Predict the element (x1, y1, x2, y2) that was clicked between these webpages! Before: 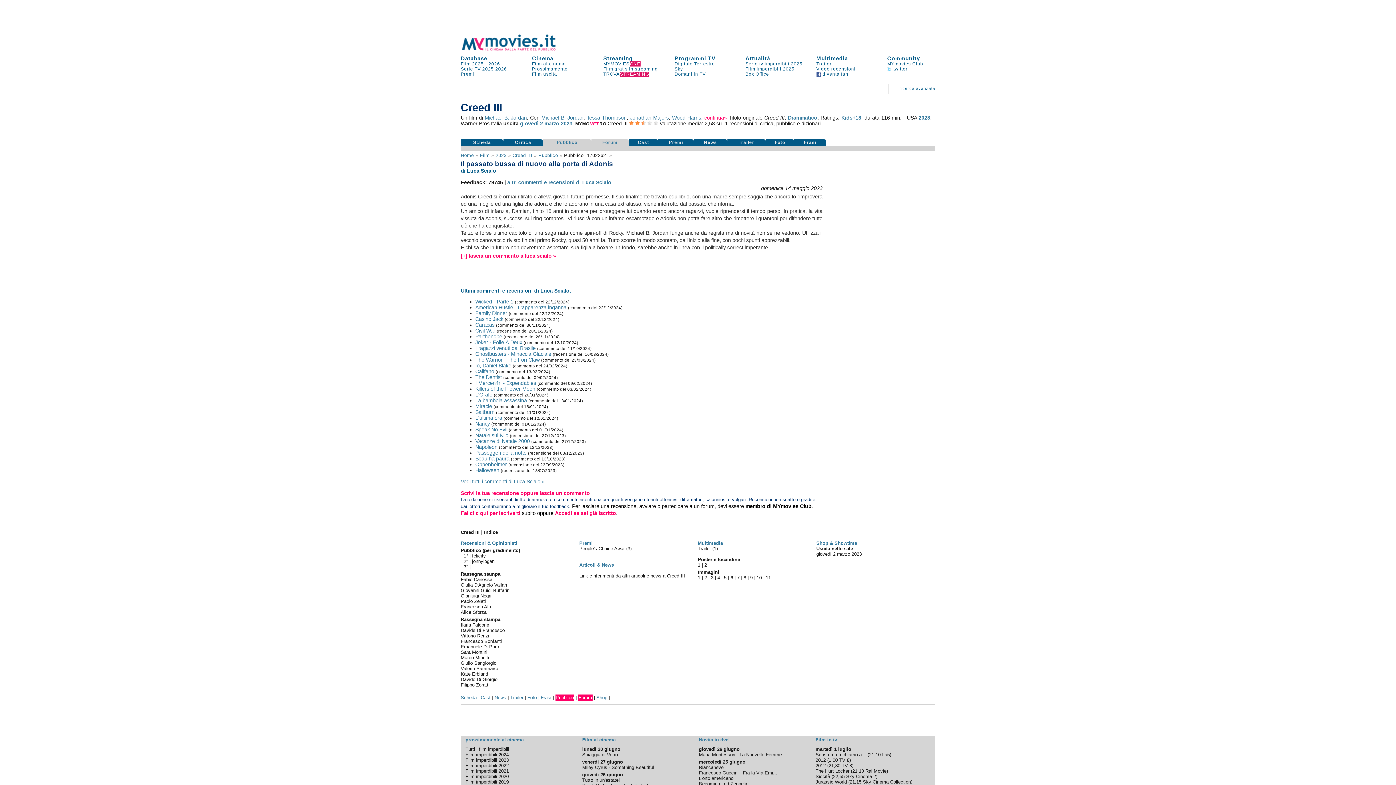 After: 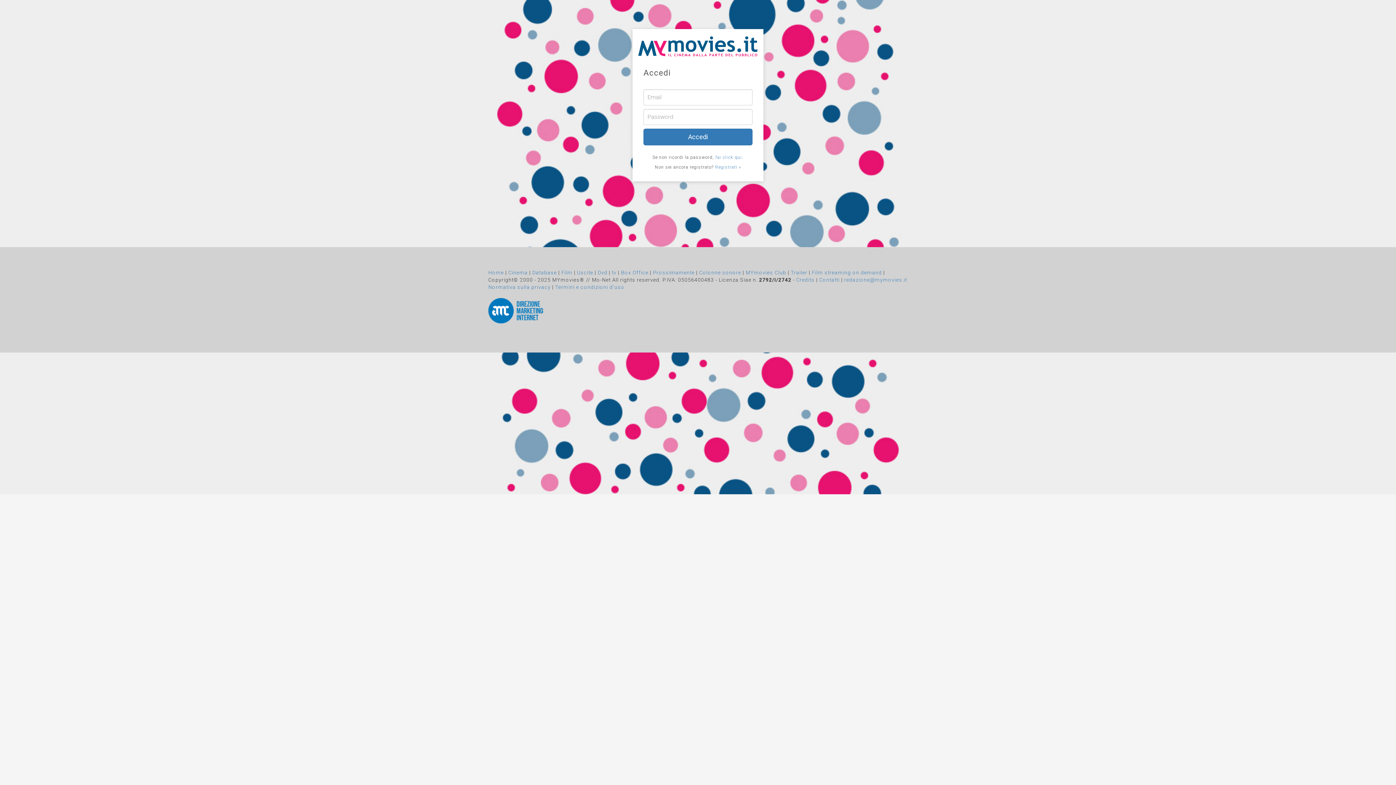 Action: bbox: (460, 490, 590, 496) label: Scrivi la tua recensione oppure lascia un commento